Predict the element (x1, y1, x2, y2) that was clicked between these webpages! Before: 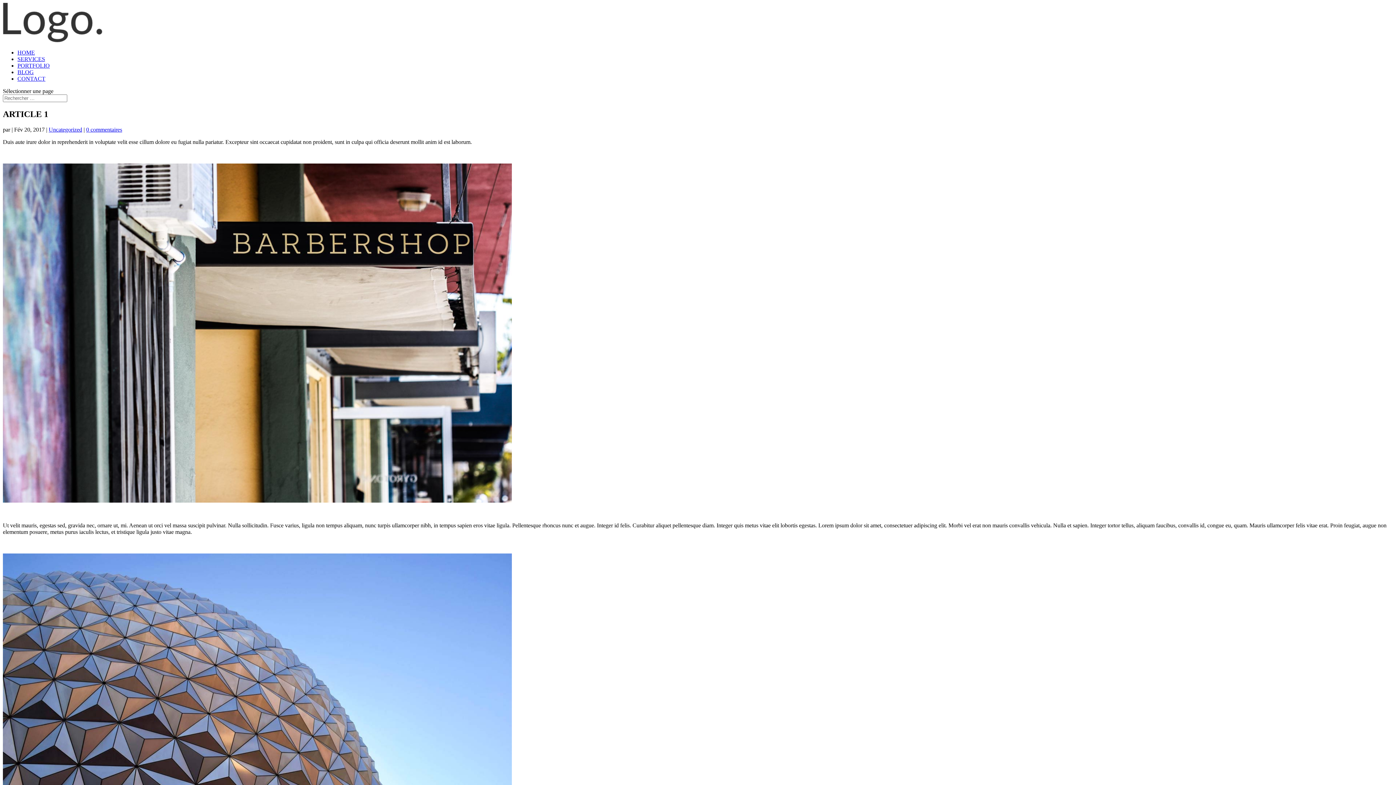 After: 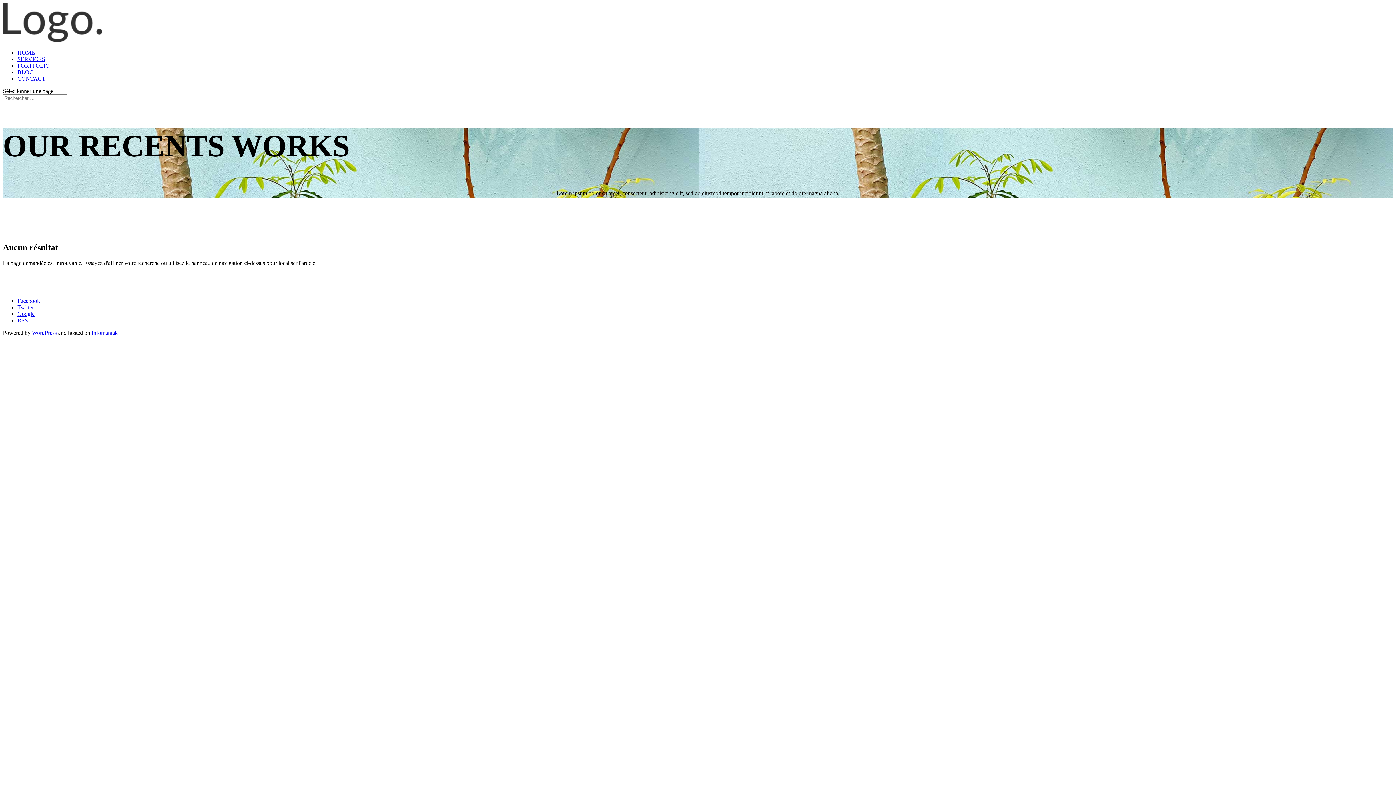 Action: bbox: (17, 62, 49, 68) label: PORTFOLIO